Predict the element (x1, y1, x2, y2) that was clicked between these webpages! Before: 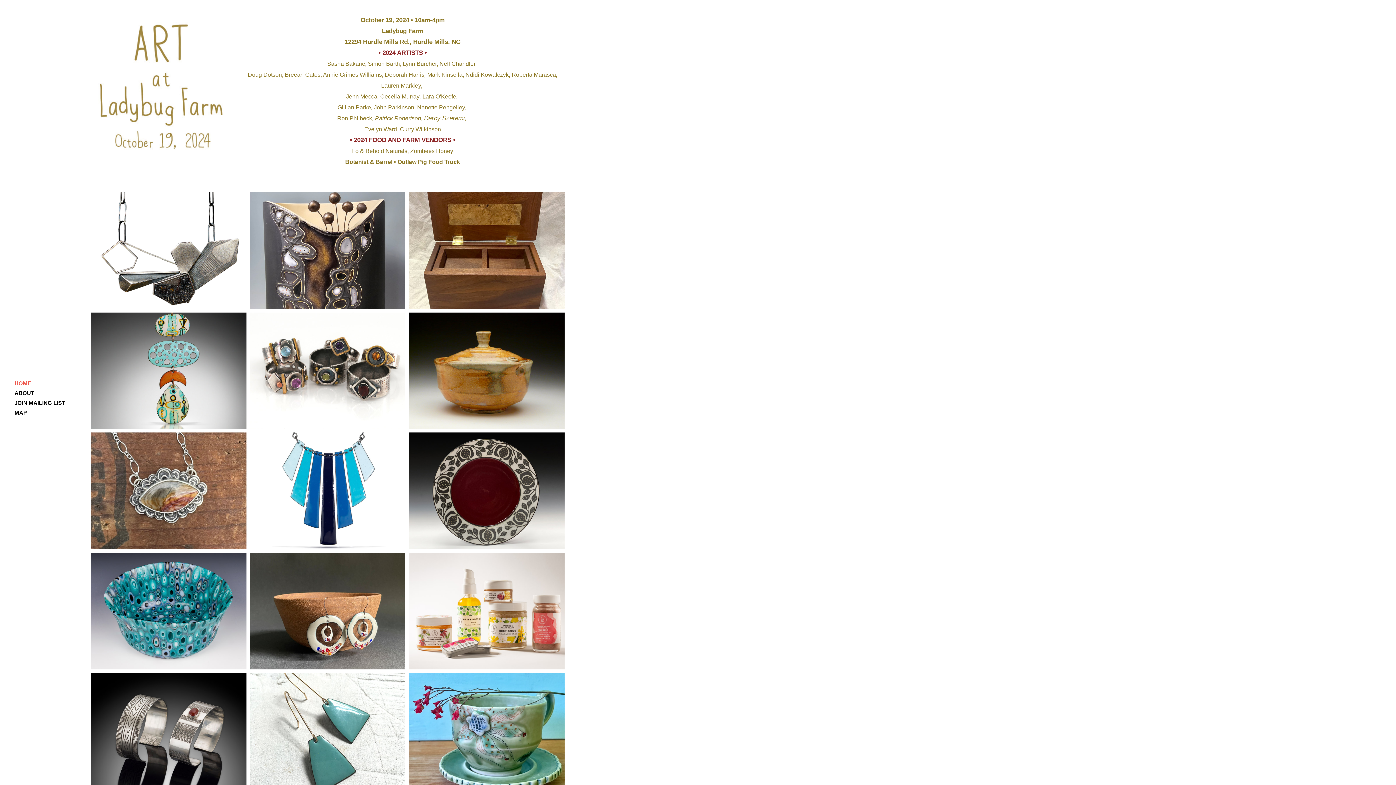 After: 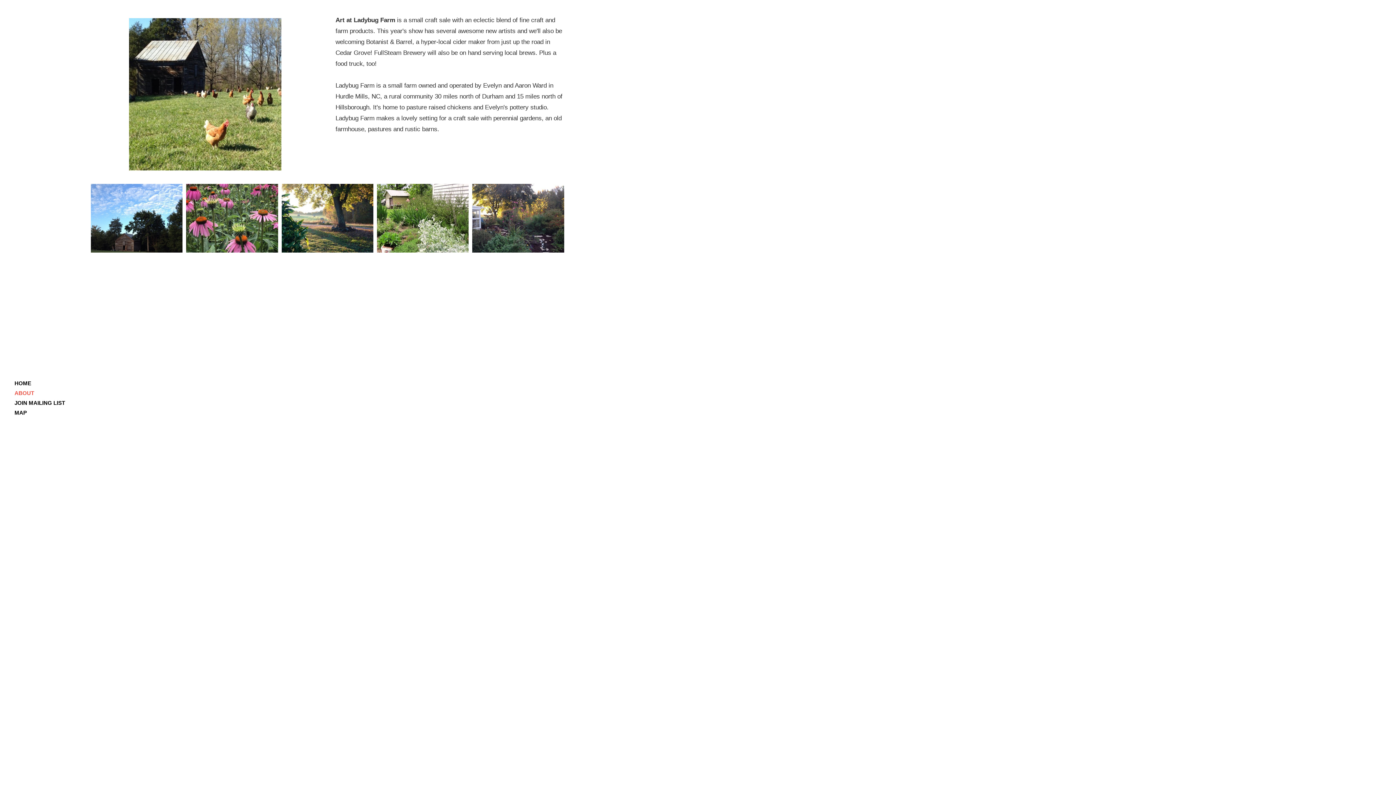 Action: bbox: (14, 388, 74, 398) label: ABOUT